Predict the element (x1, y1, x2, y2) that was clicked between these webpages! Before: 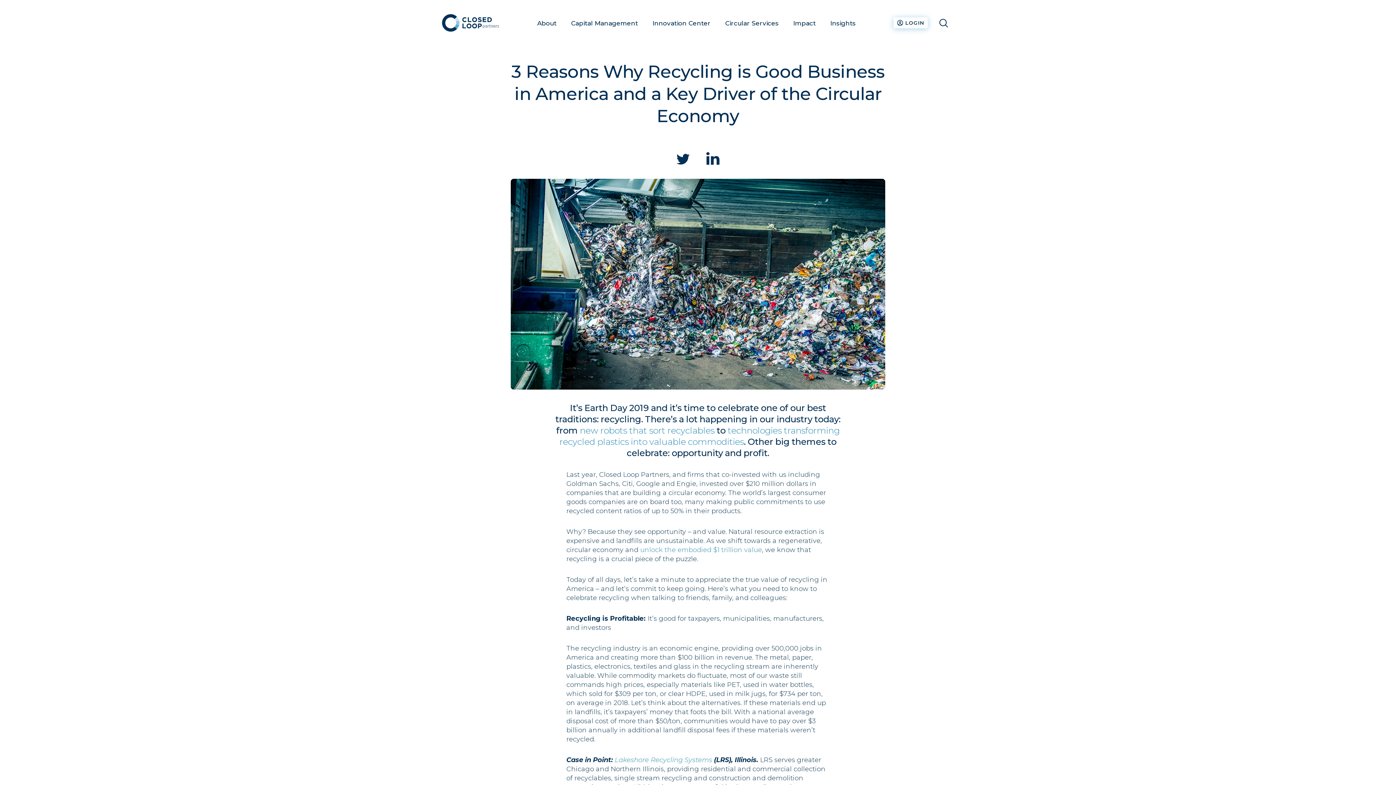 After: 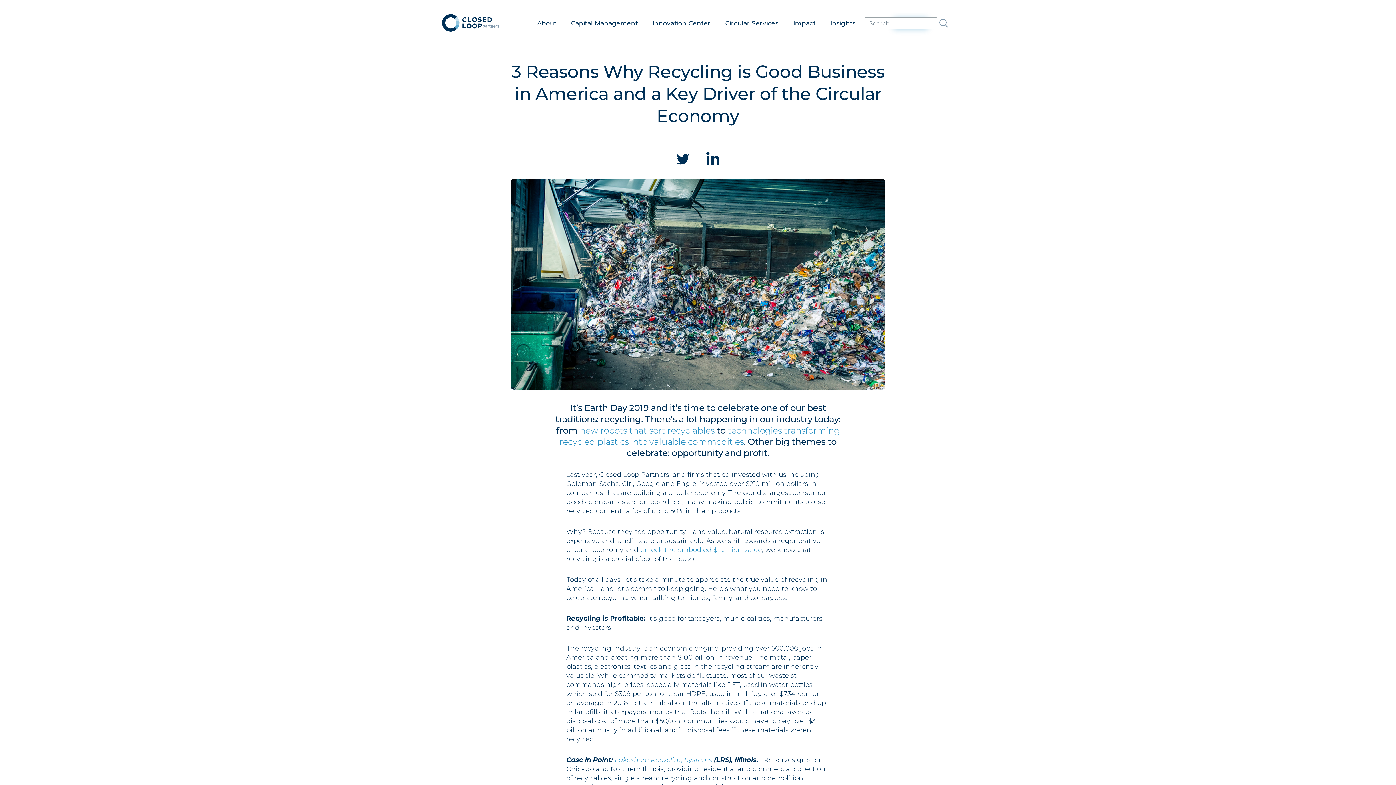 Action: label: Search bbox: (939, 18, 948, 27)